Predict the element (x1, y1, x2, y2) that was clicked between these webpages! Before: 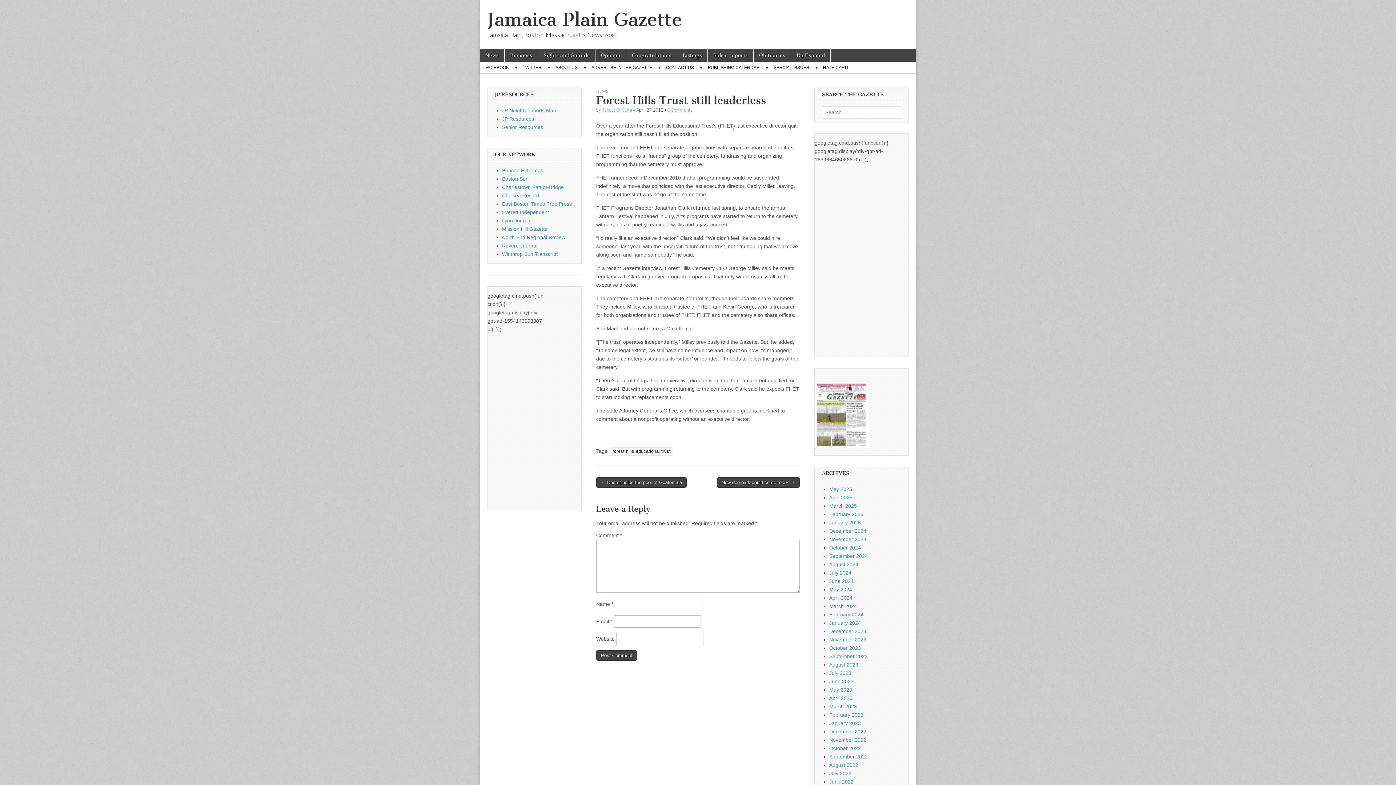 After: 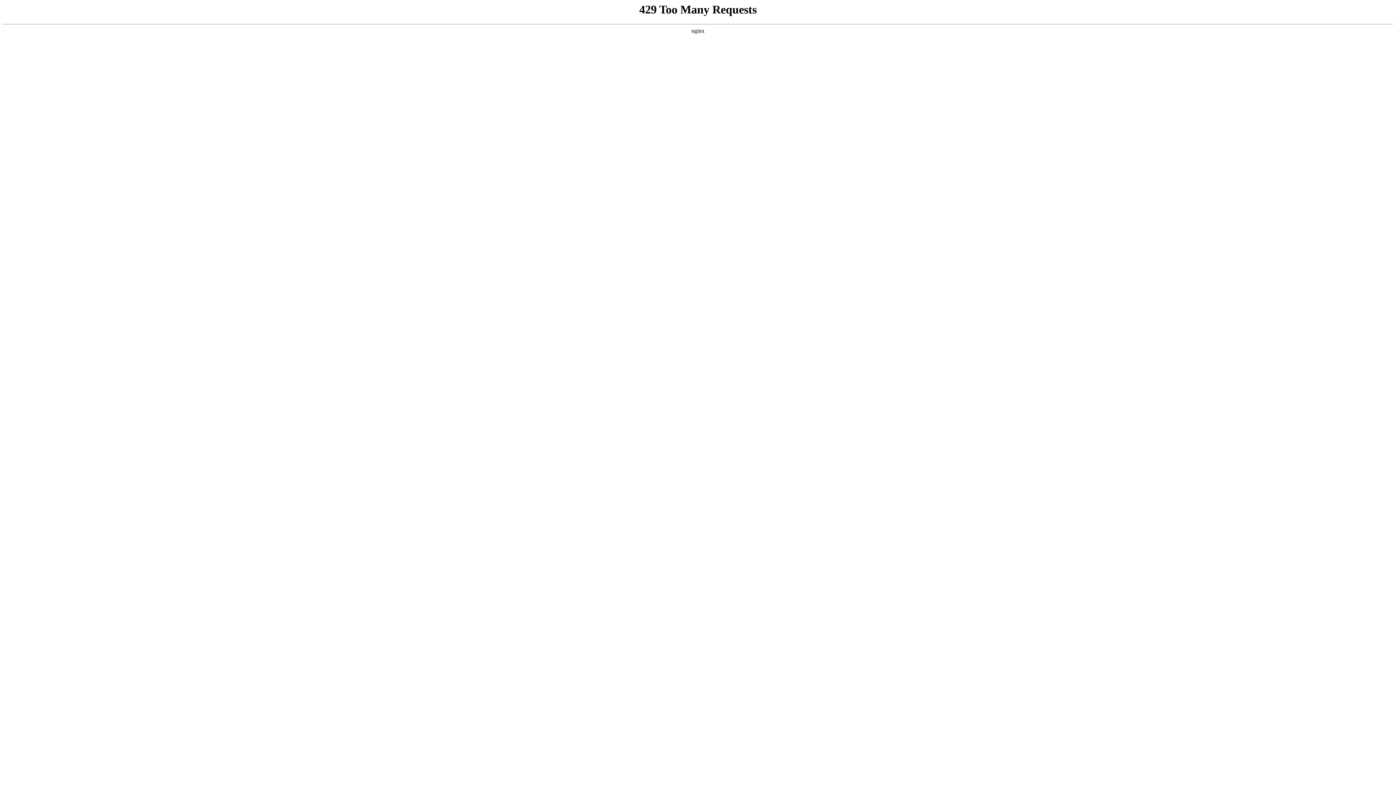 Action: label: May 2023 bbox: (829, 687, 852, 693)